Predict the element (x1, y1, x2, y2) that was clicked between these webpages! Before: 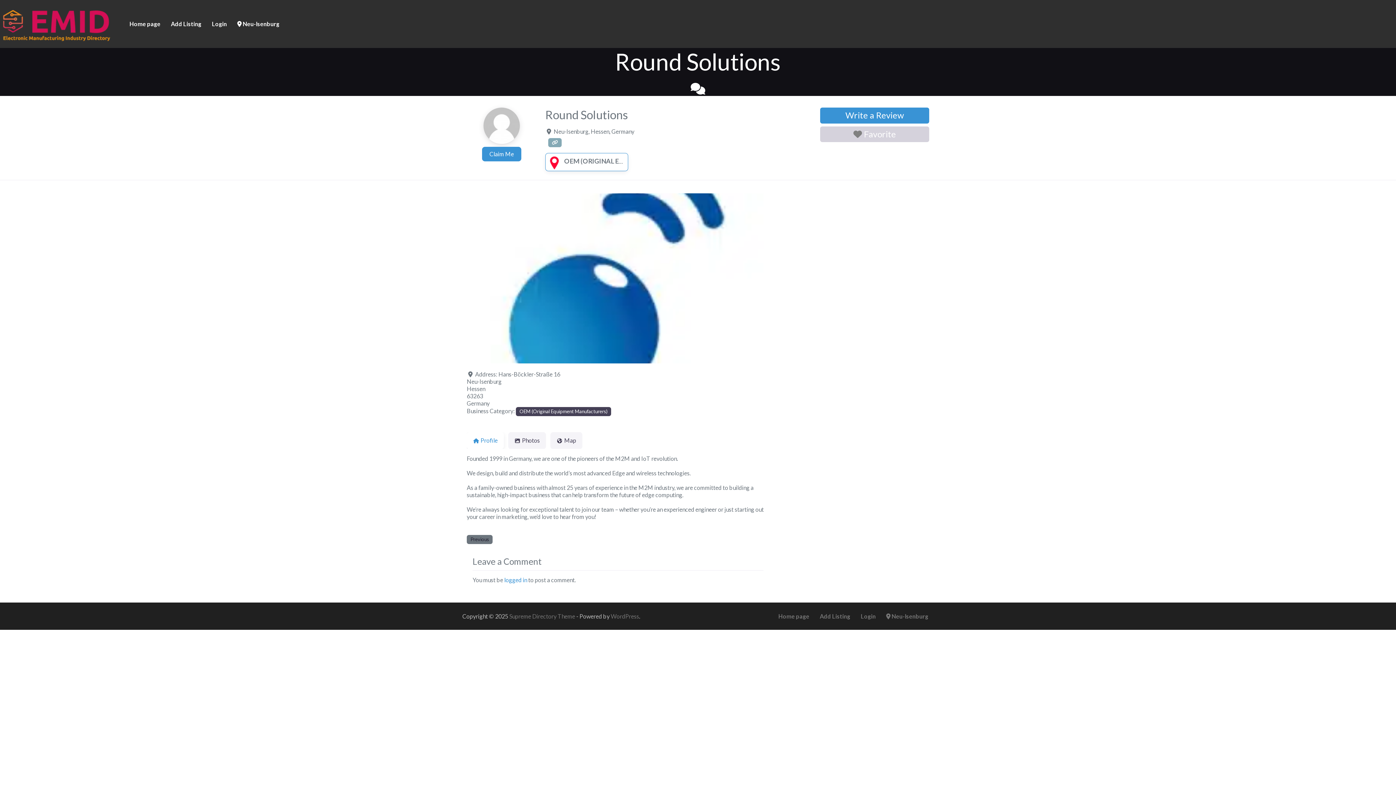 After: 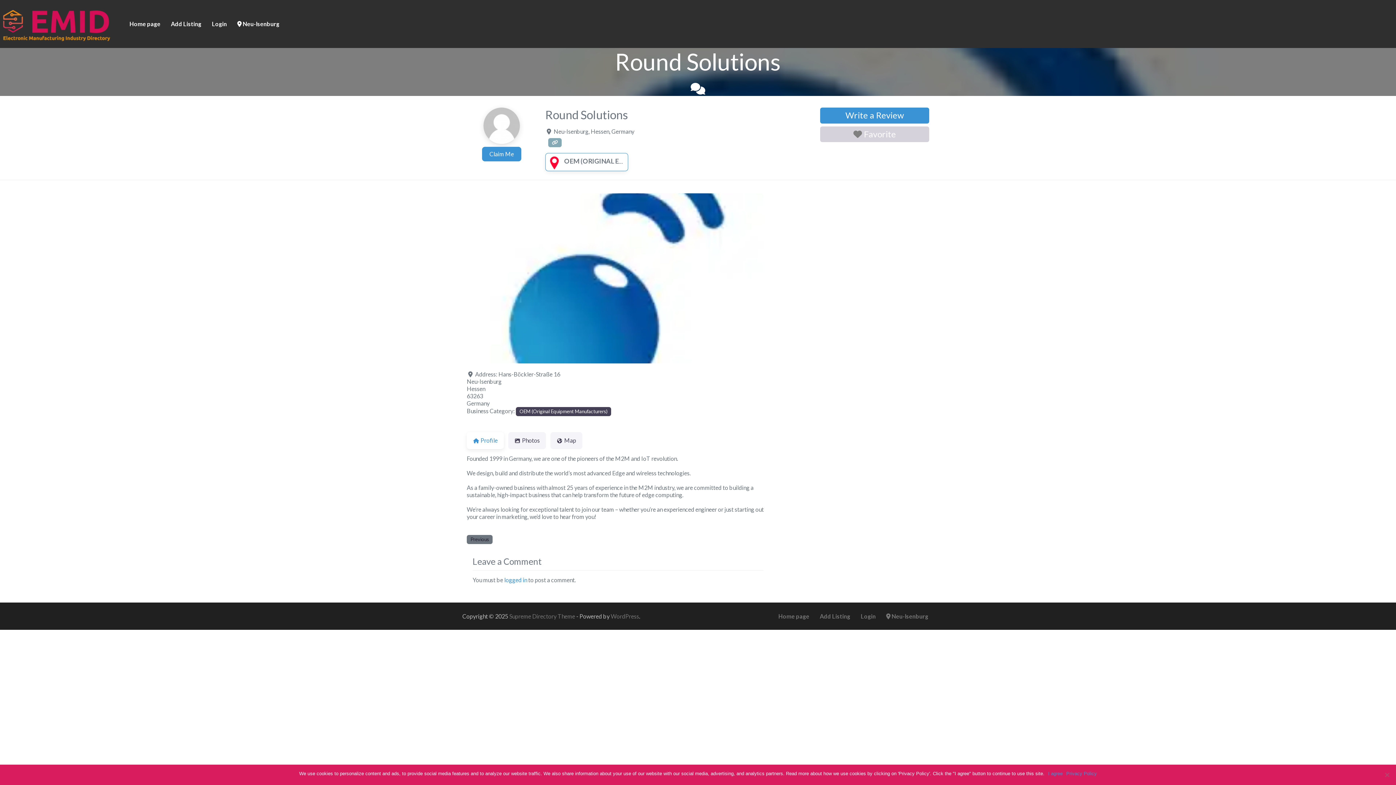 Action: bbox: (548, 138, 561, 147)